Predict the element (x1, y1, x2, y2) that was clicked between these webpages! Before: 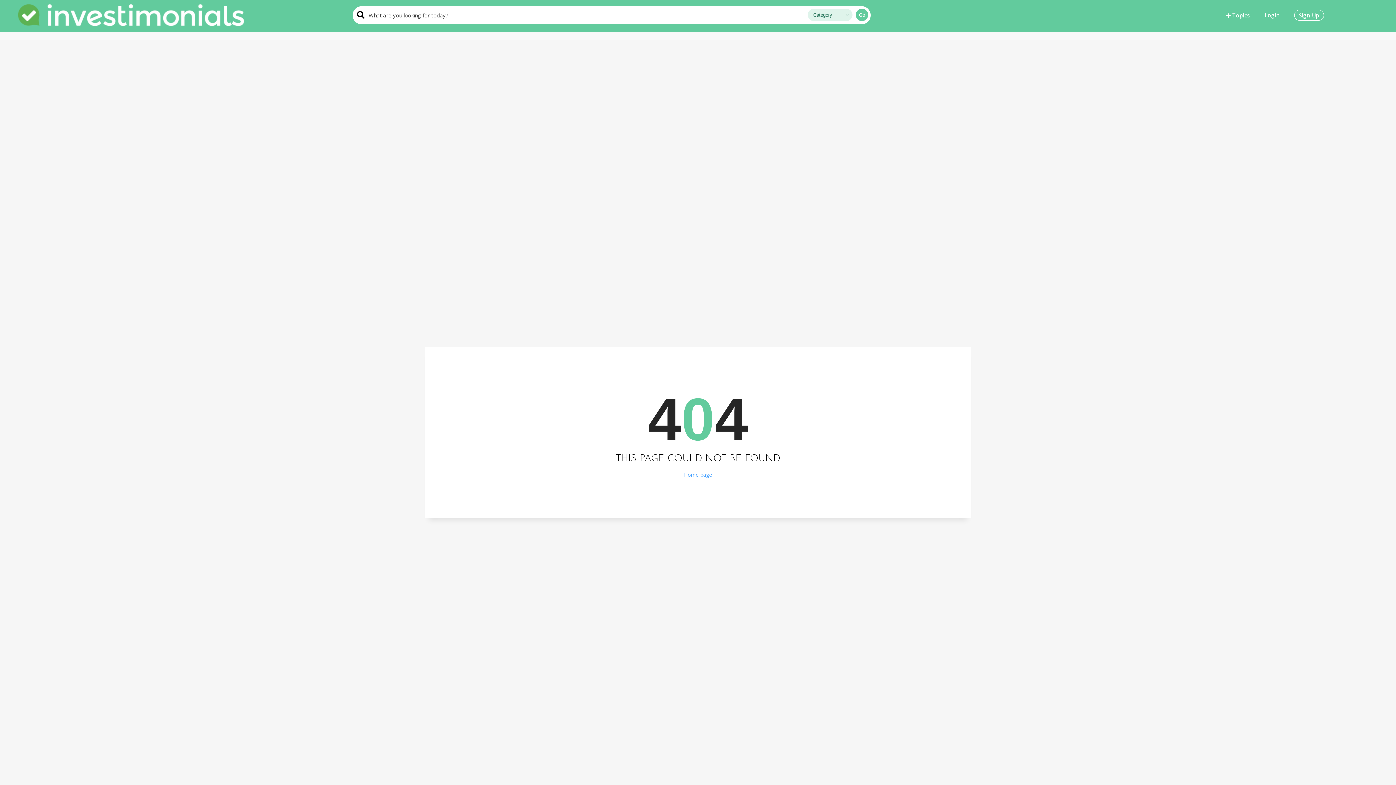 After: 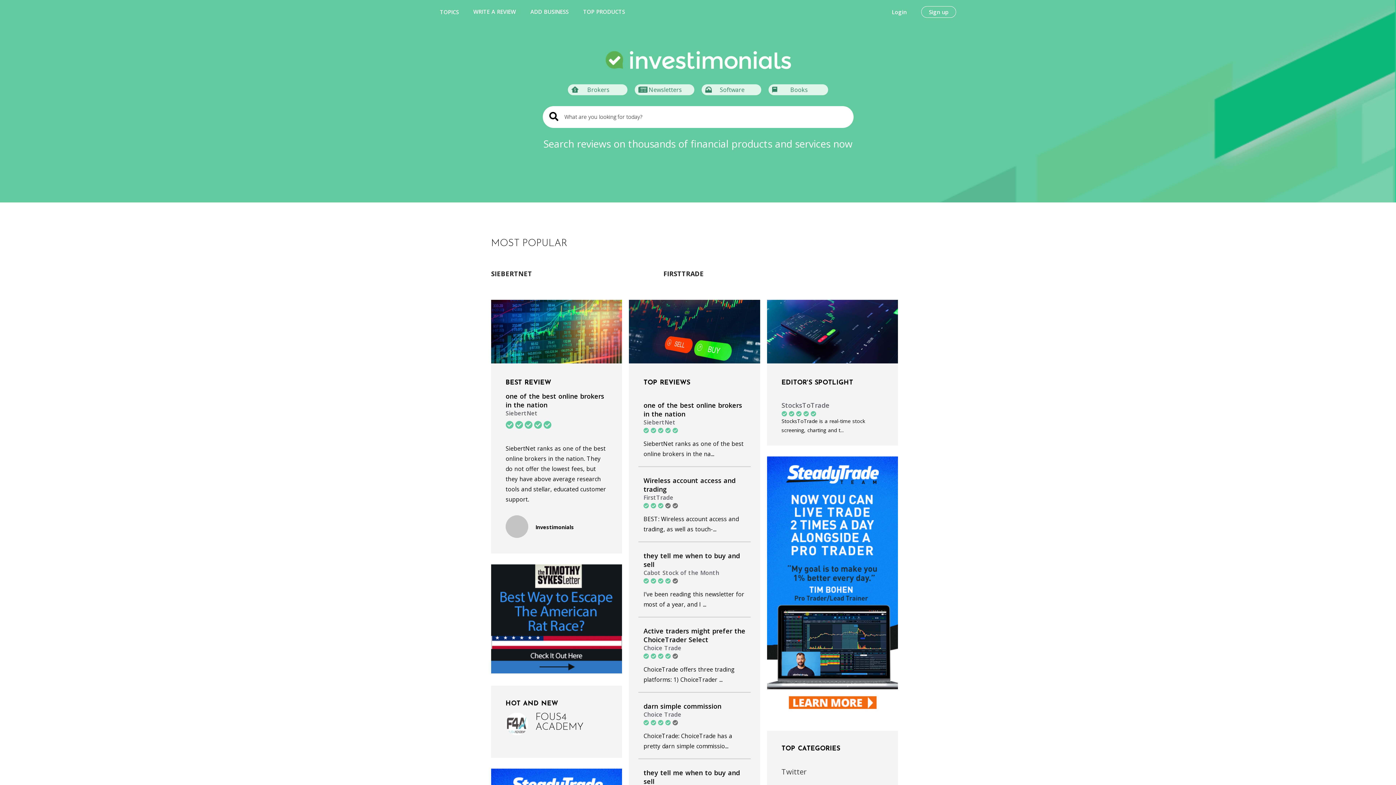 Action: bbox: (14, 10, 247, 18)